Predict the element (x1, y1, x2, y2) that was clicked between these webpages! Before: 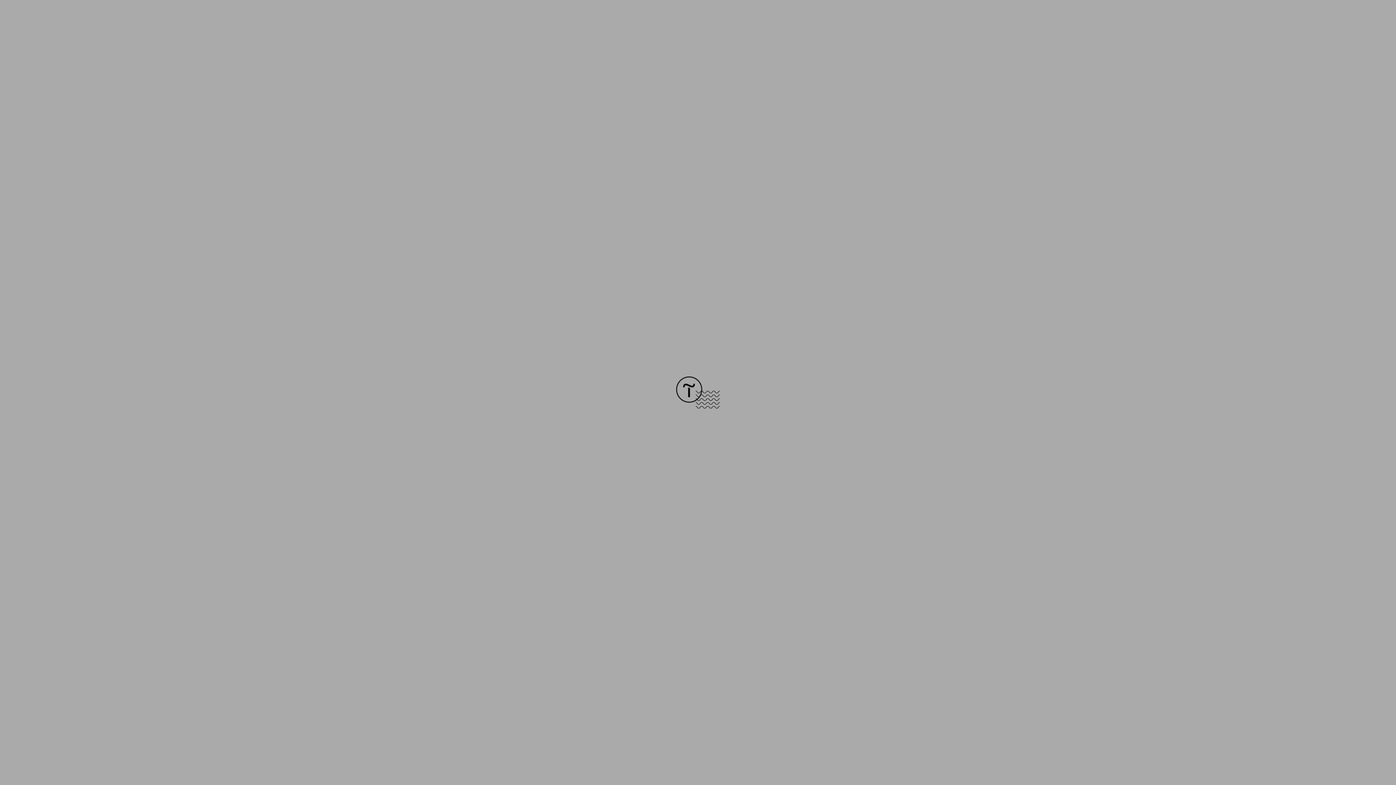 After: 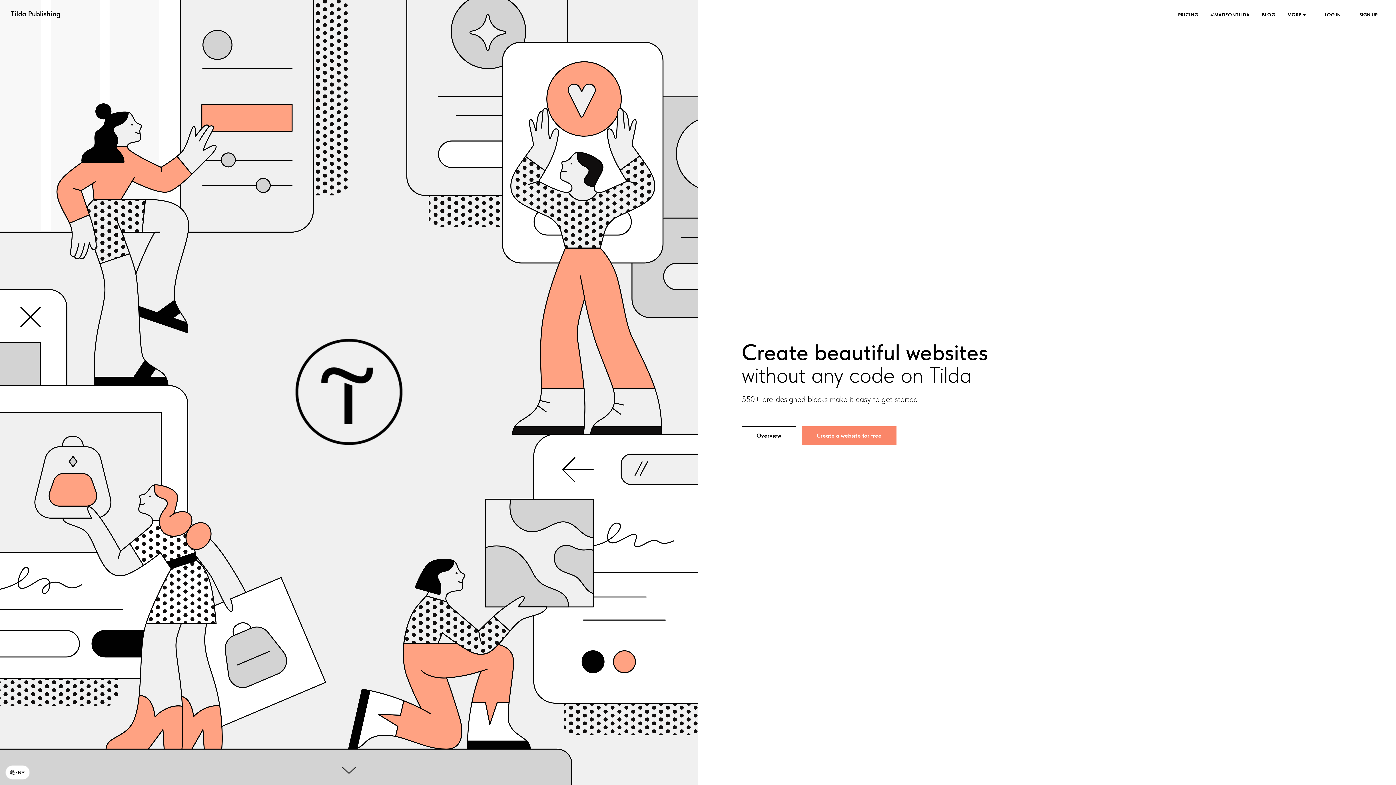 Action: bbox: (676, 403, 720, 409)